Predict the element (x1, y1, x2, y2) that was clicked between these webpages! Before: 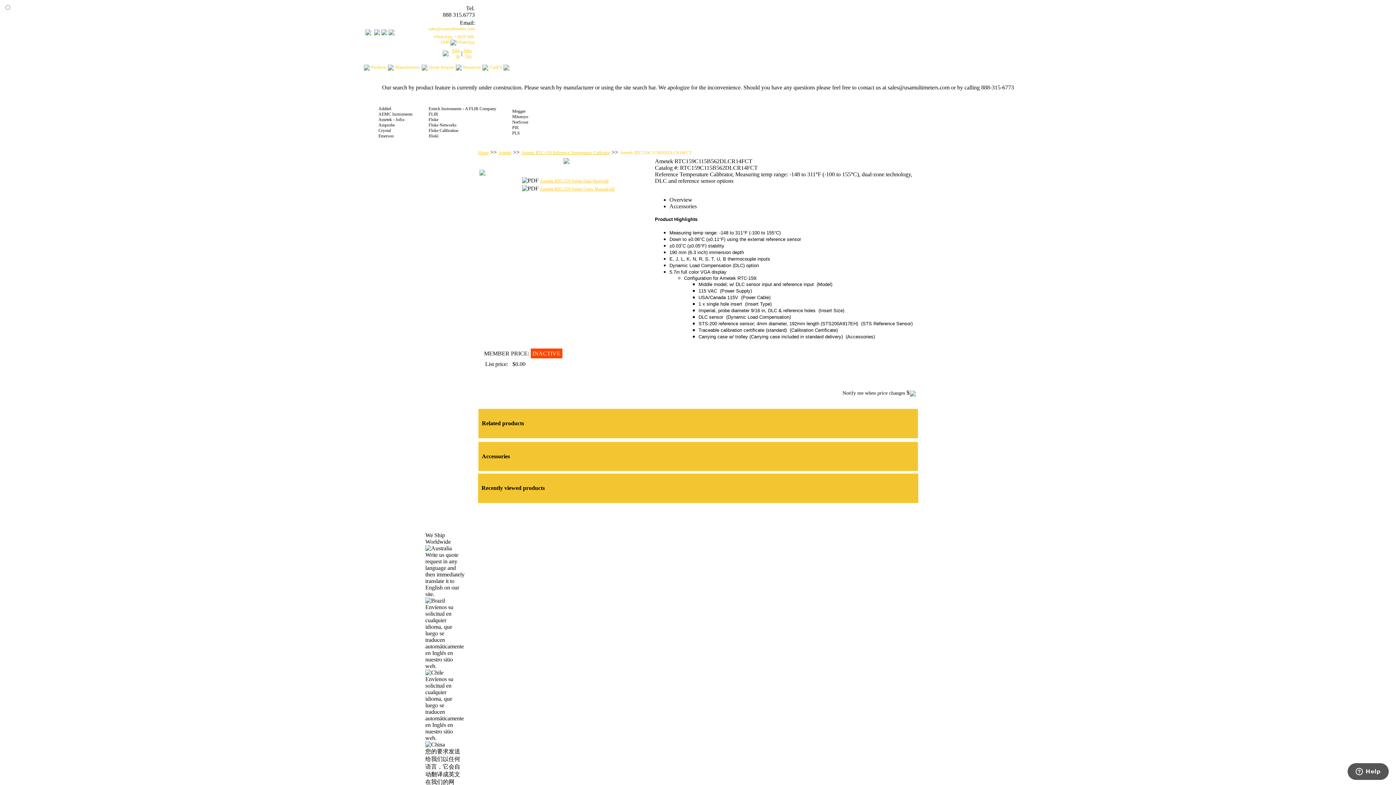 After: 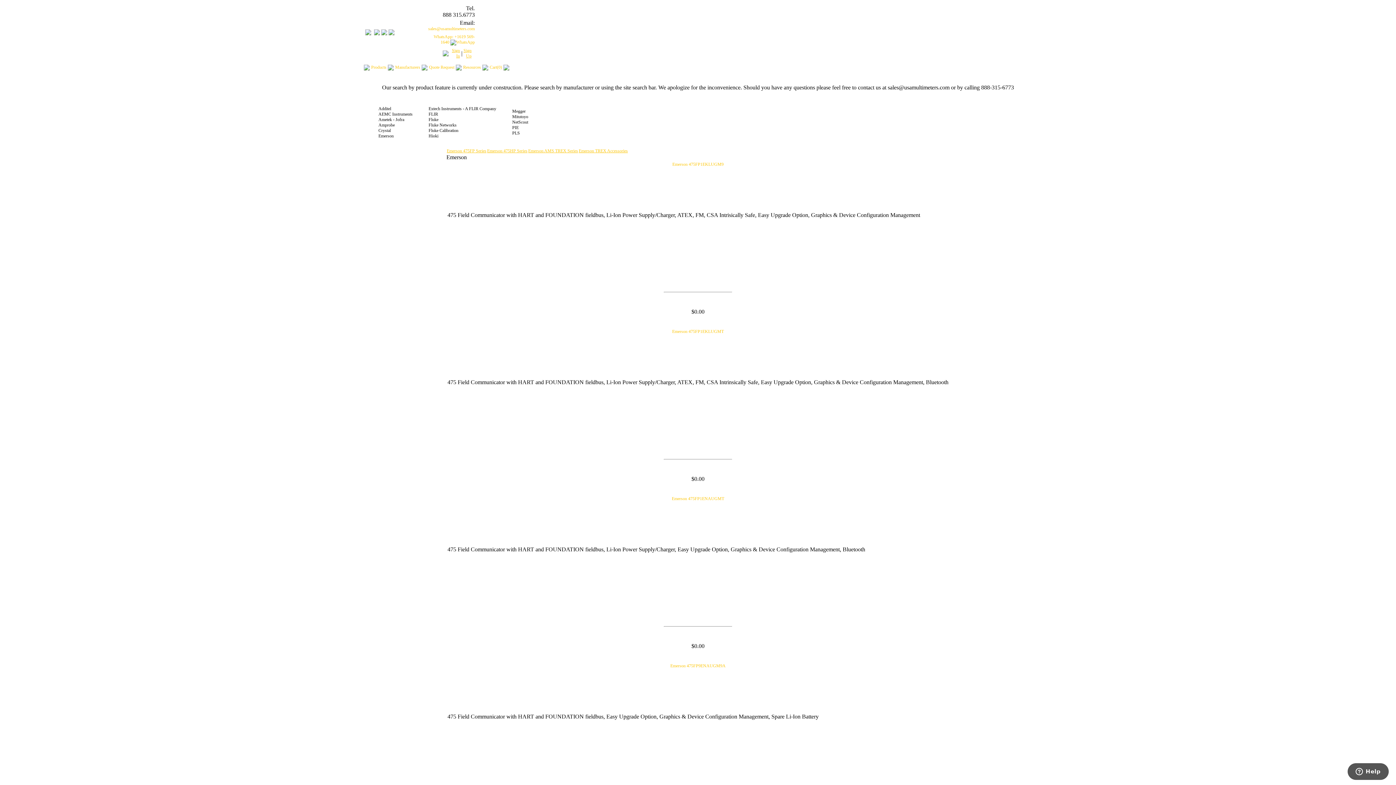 Action: label: Emerson bbox: (378, 133, 412, 138)